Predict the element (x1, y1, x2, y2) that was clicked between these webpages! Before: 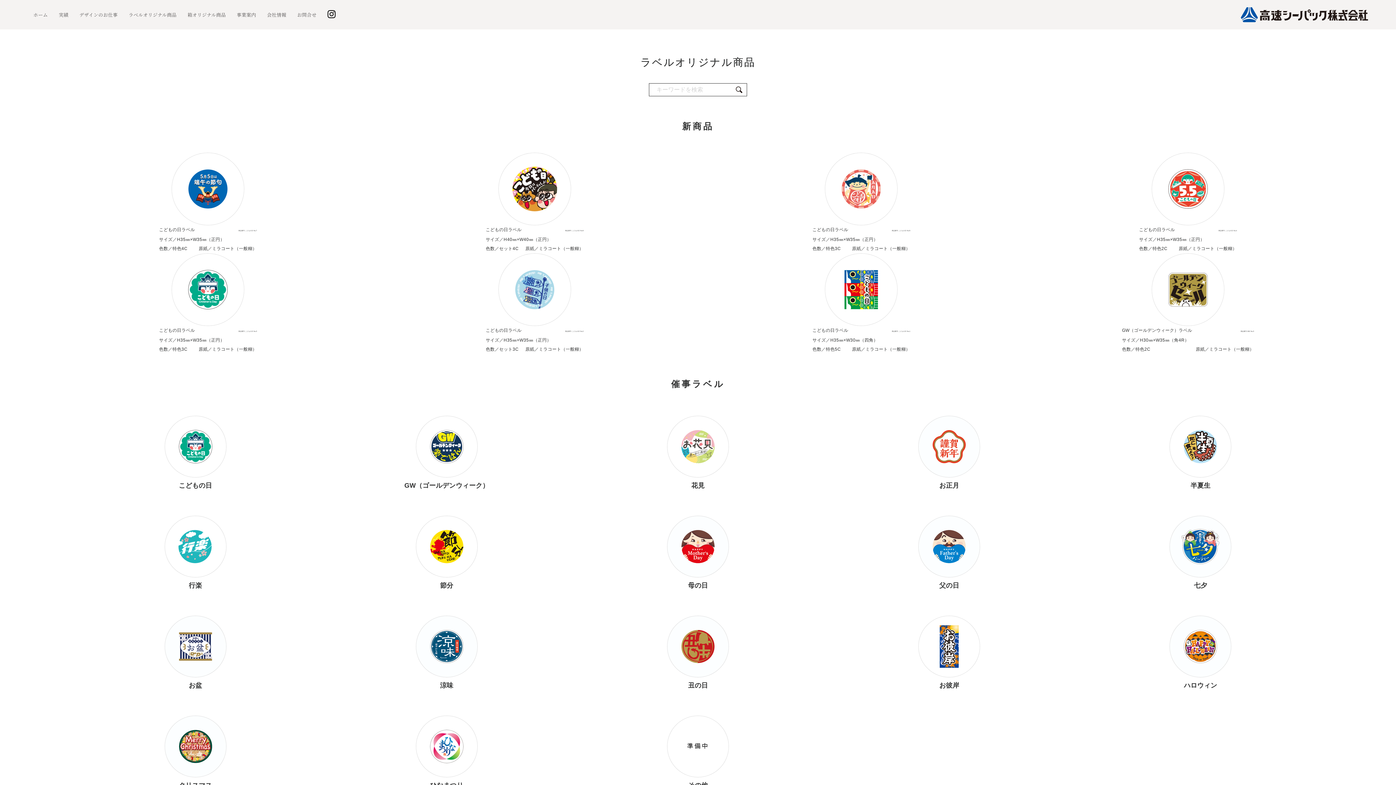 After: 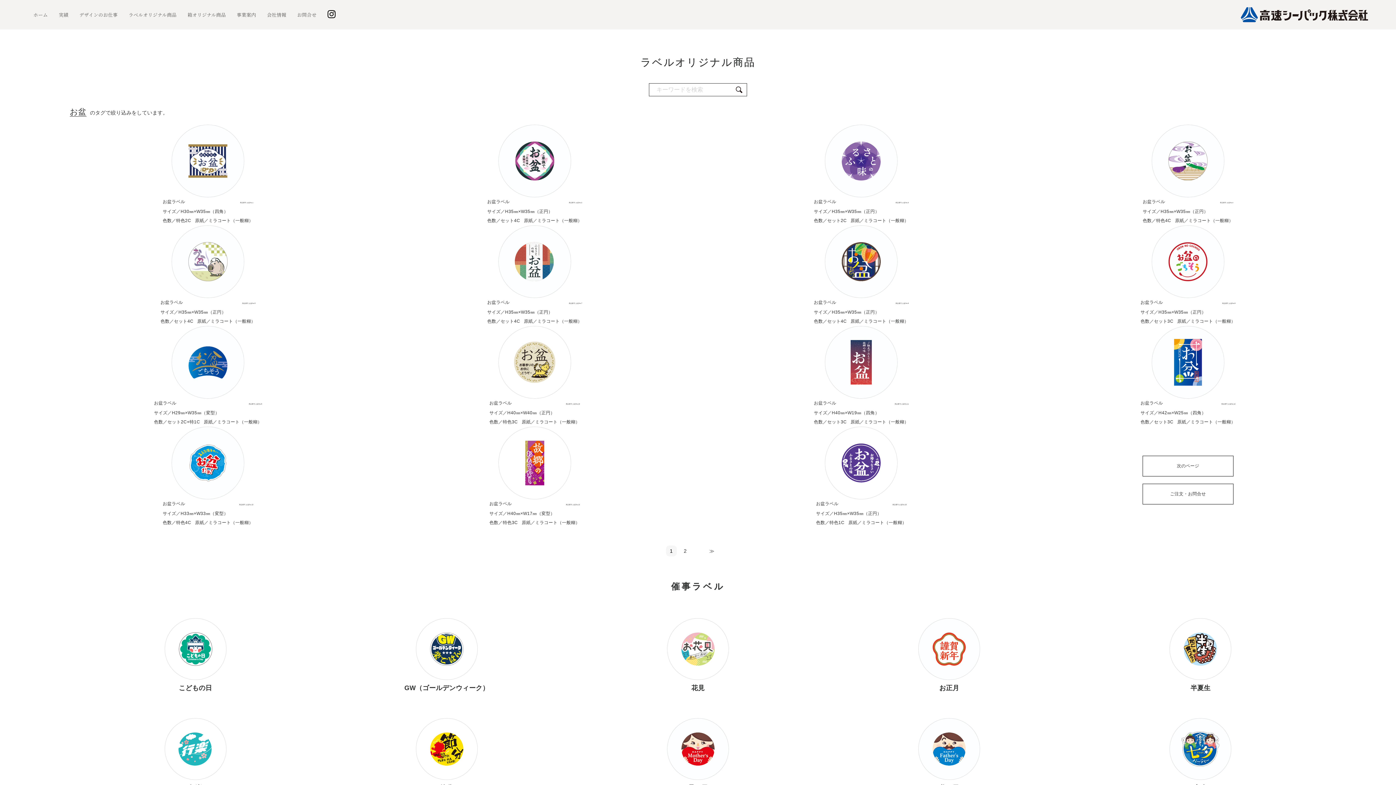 Action: label: お盆 bbox: (69, 610, 321, 696)